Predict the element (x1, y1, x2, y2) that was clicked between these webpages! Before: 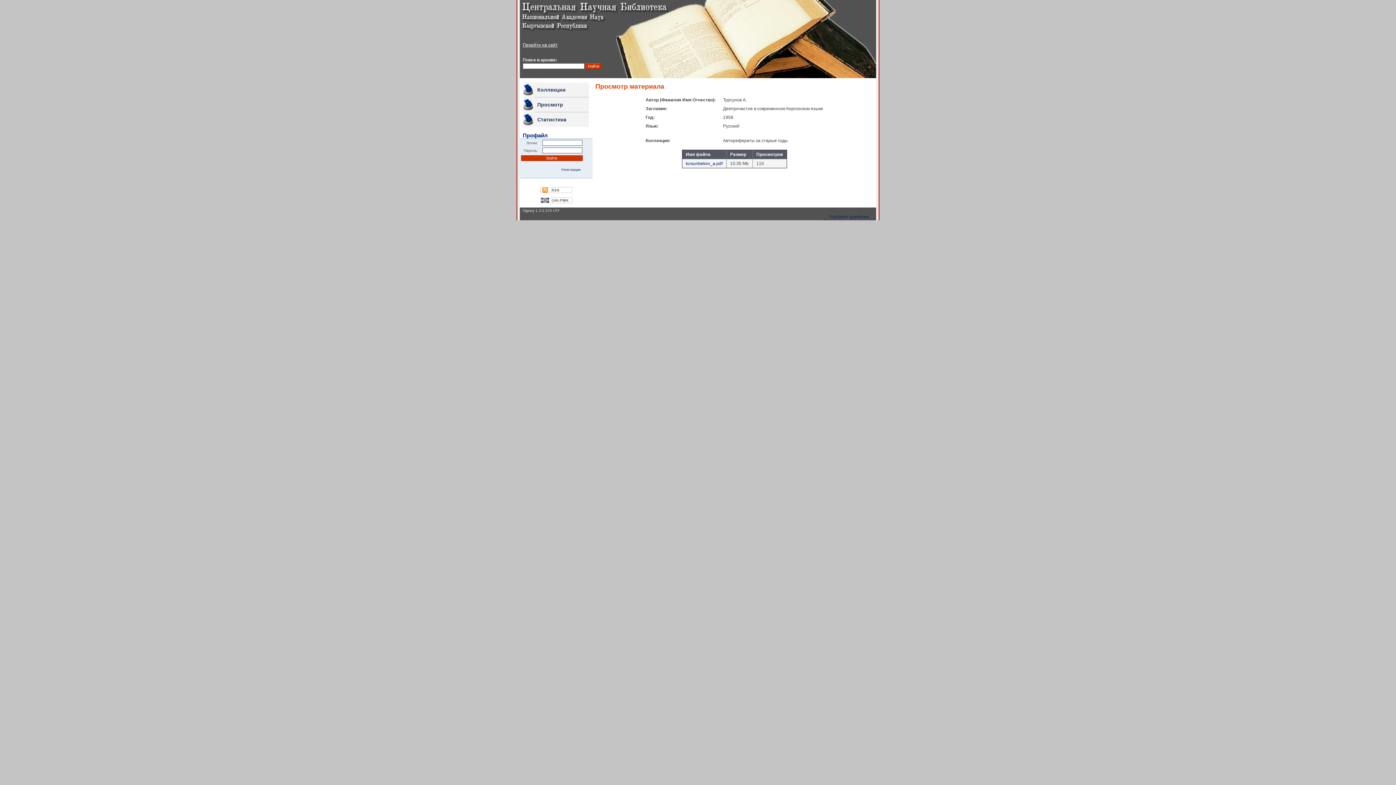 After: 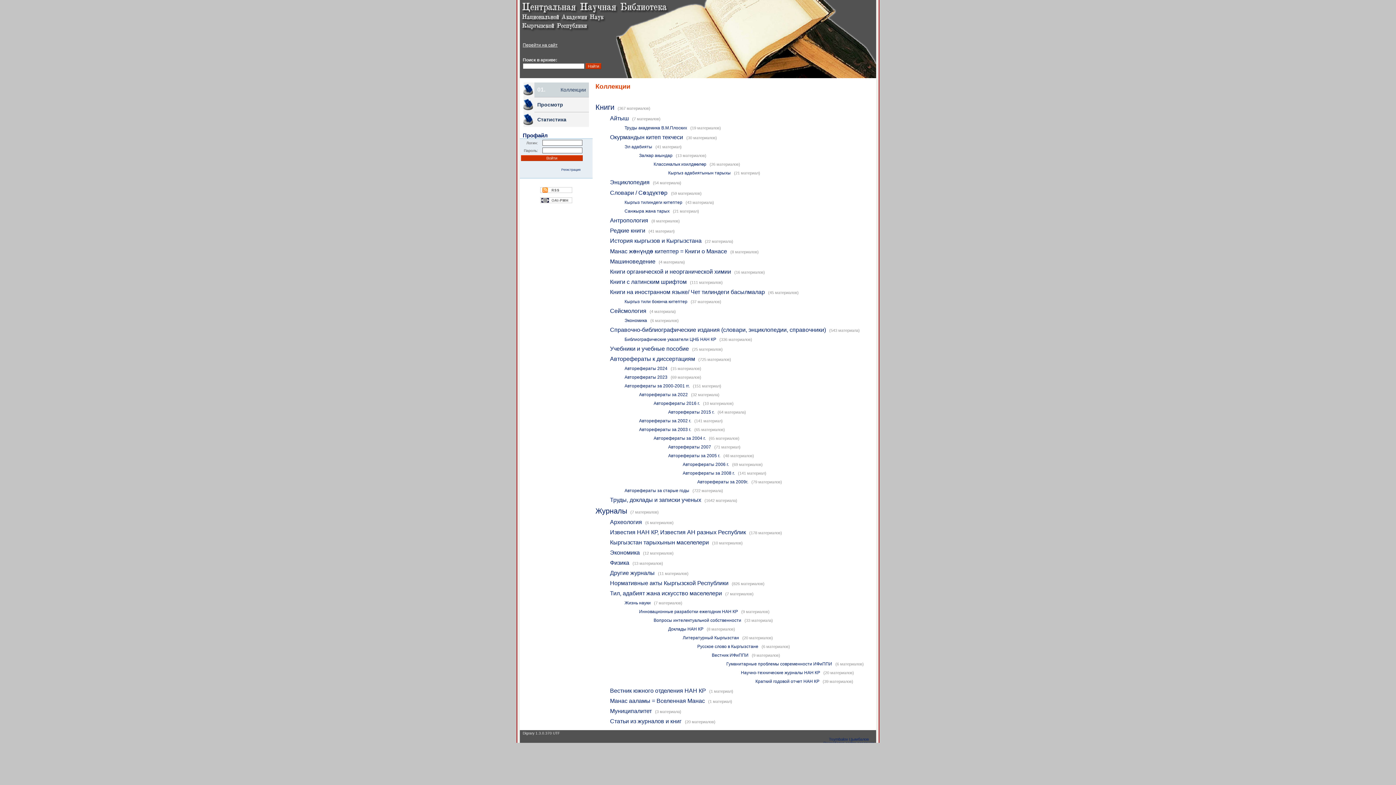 Action: bbox: (537, 86, 565, 92) label: Коллекции